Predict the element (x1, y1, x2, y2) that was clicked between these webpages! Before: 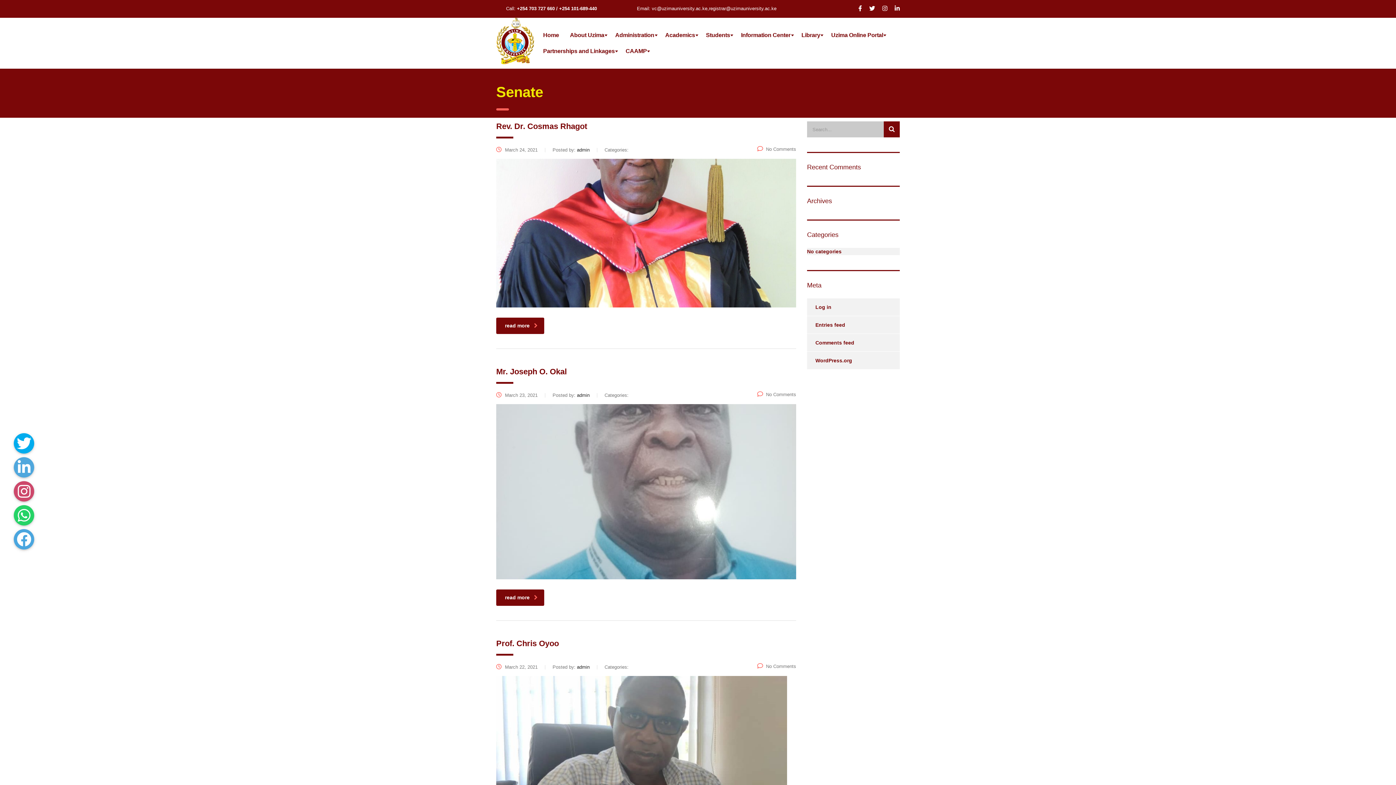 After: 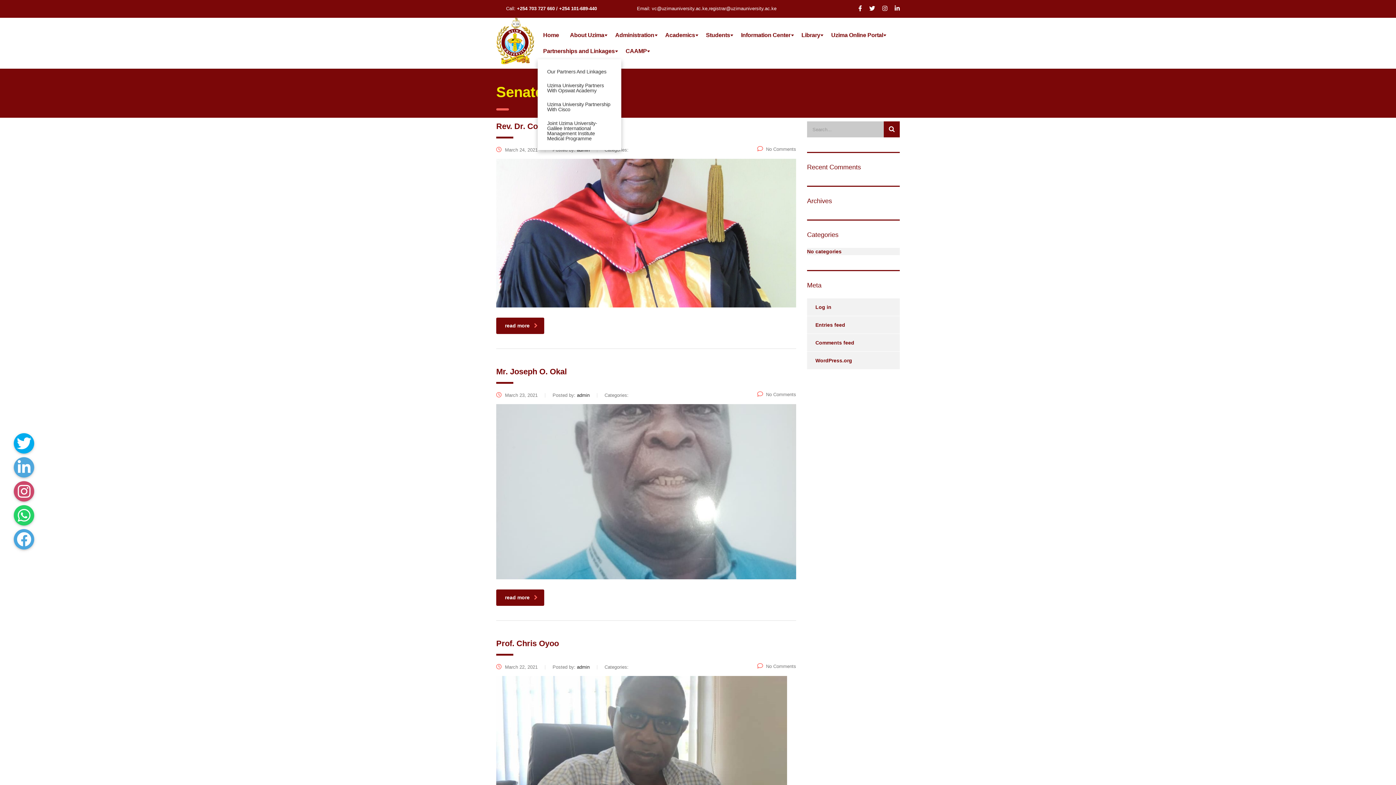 Action: bbox: (537, 43, 620, 59) label: Partnerships and Linkages